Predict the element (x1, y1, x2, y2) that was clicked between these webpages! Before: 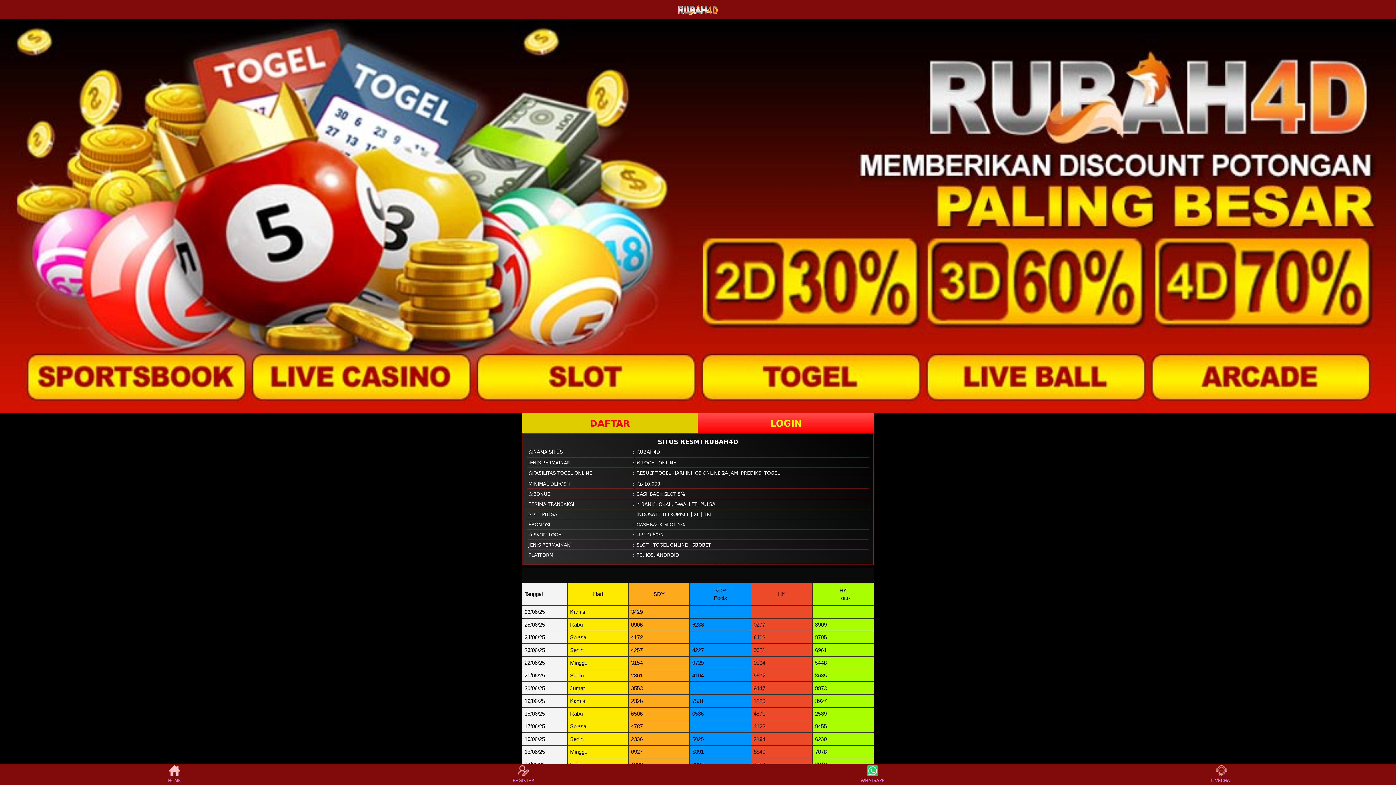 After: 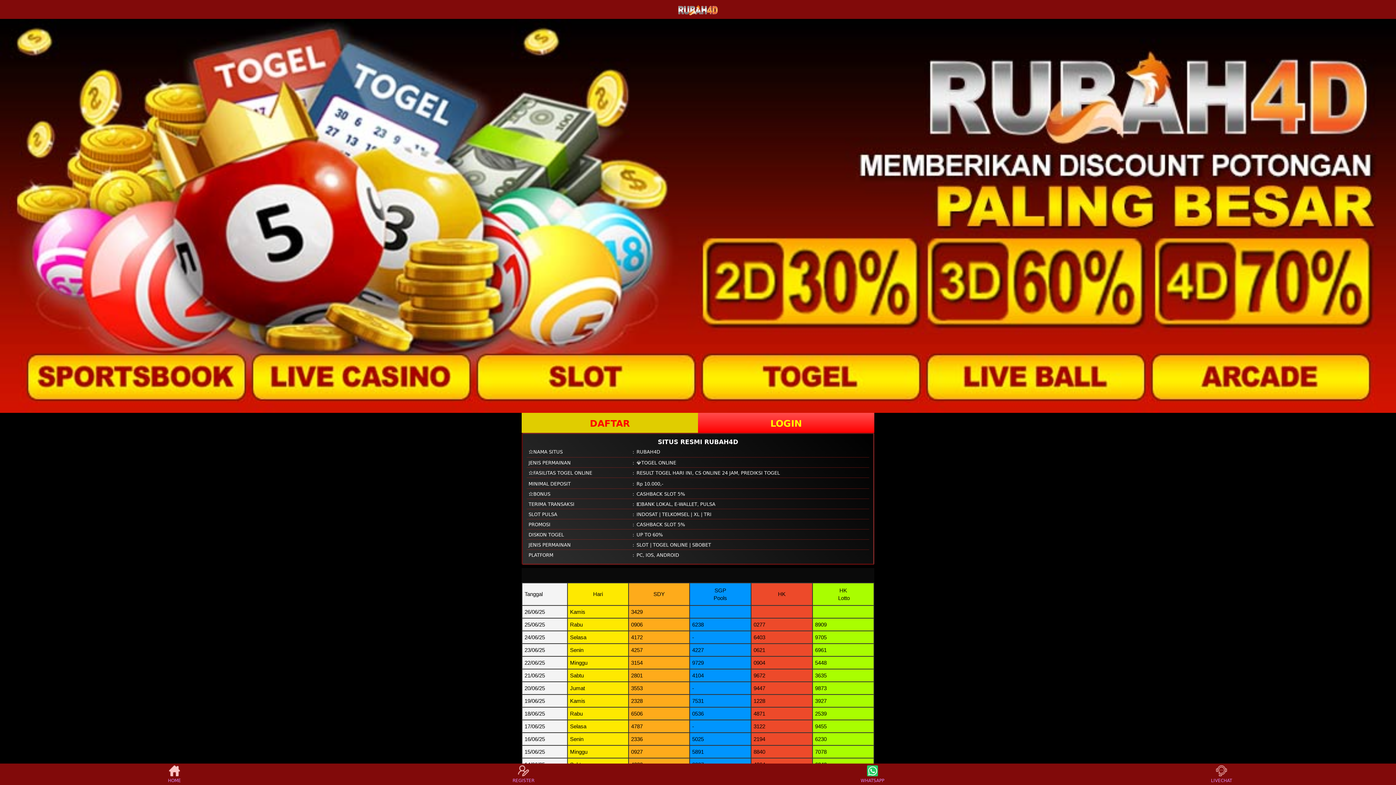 Action: bbox: (678, 3, 717, 15)